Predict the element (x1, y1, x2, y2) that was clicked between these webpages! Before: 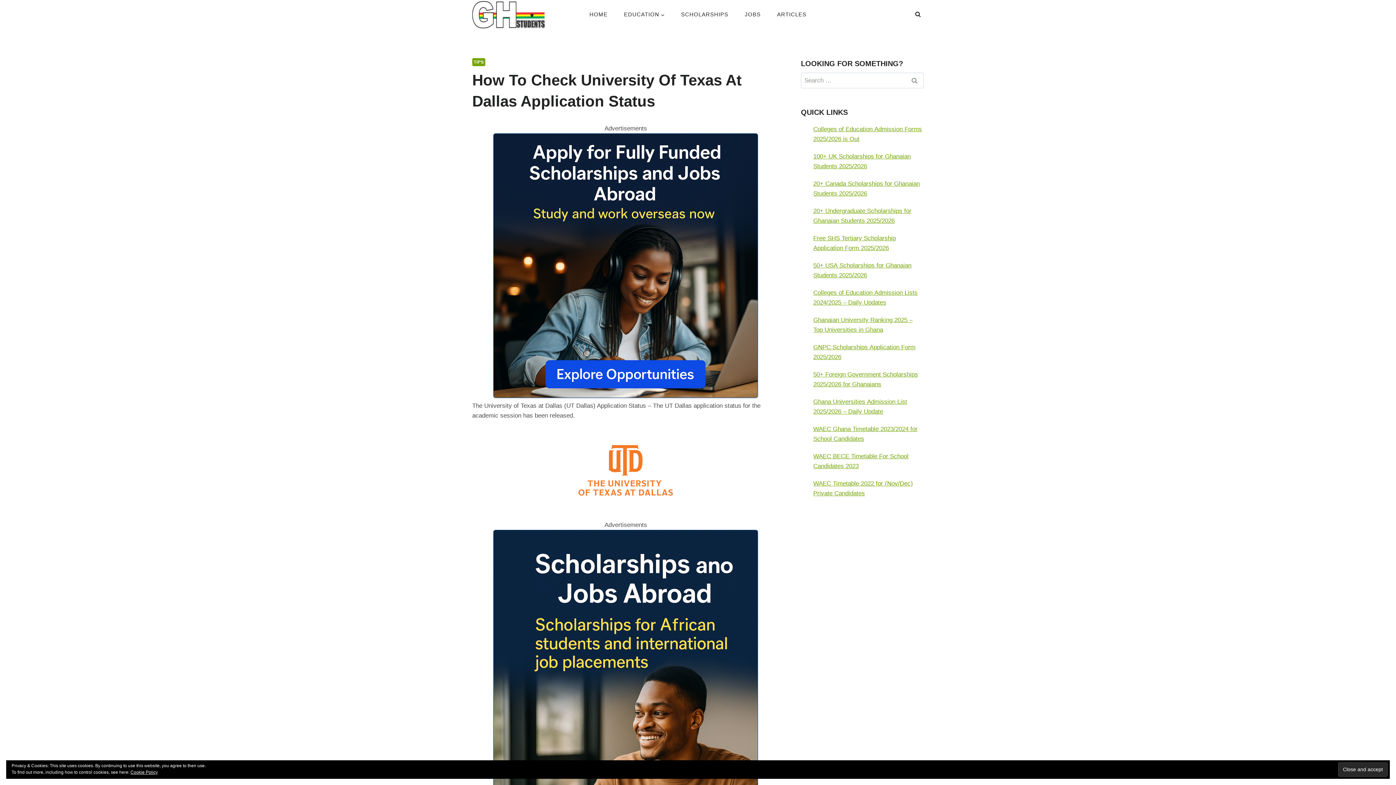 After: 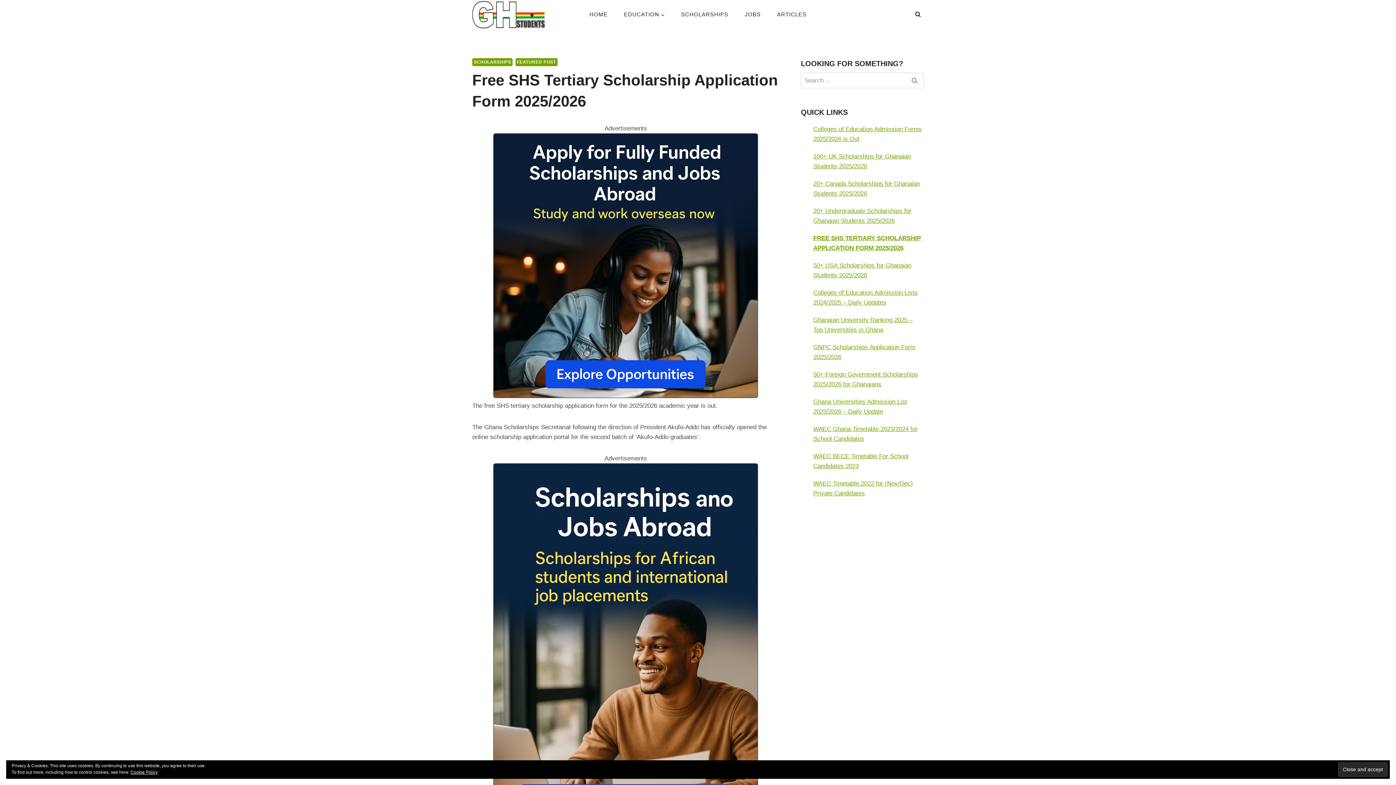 Action: bbox: (813, 233, 923, 252) label: Free SHS Tertiary Scholarship Application Form 2025/2026